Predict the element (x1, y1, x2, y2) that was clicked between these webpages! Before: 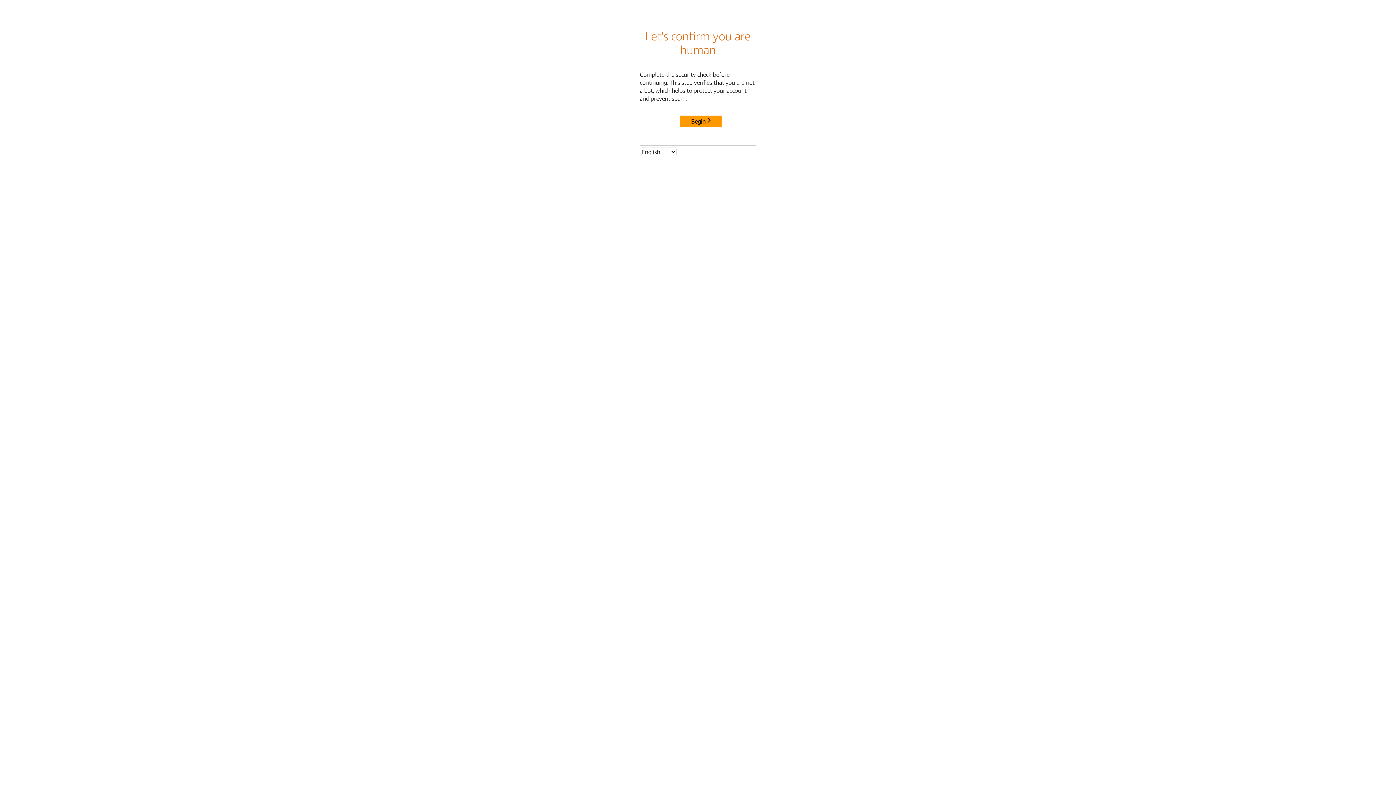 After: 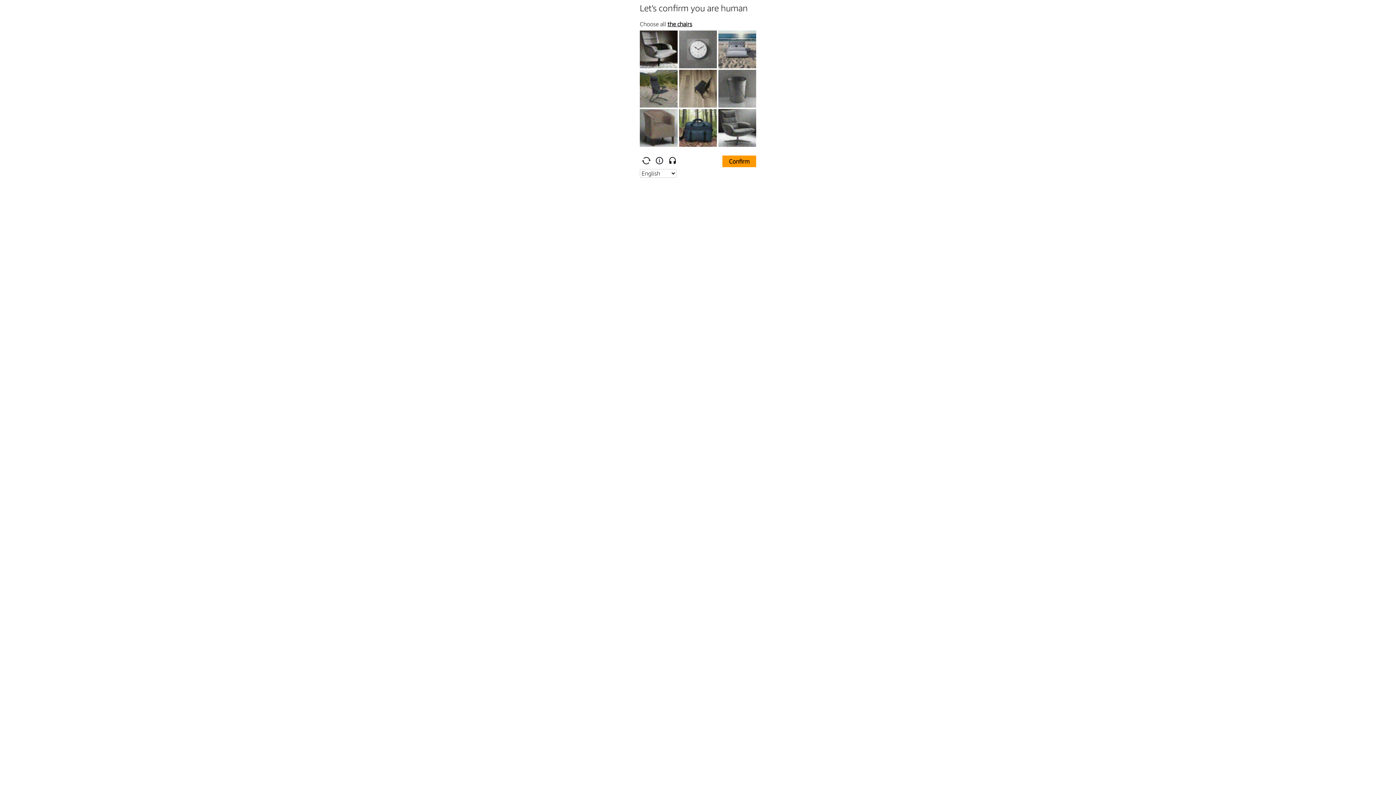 Action: label: Begin bbox: (680, 115, 722, 127)